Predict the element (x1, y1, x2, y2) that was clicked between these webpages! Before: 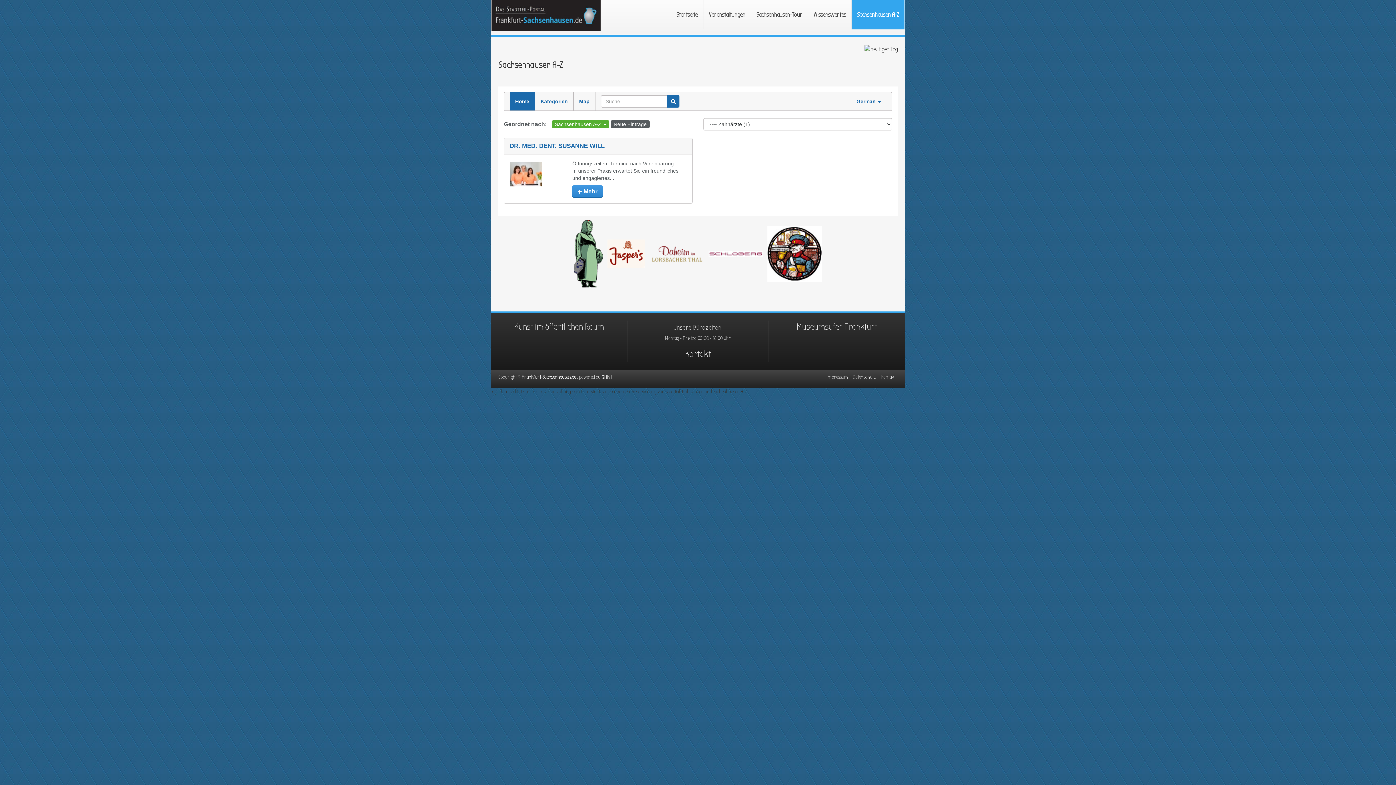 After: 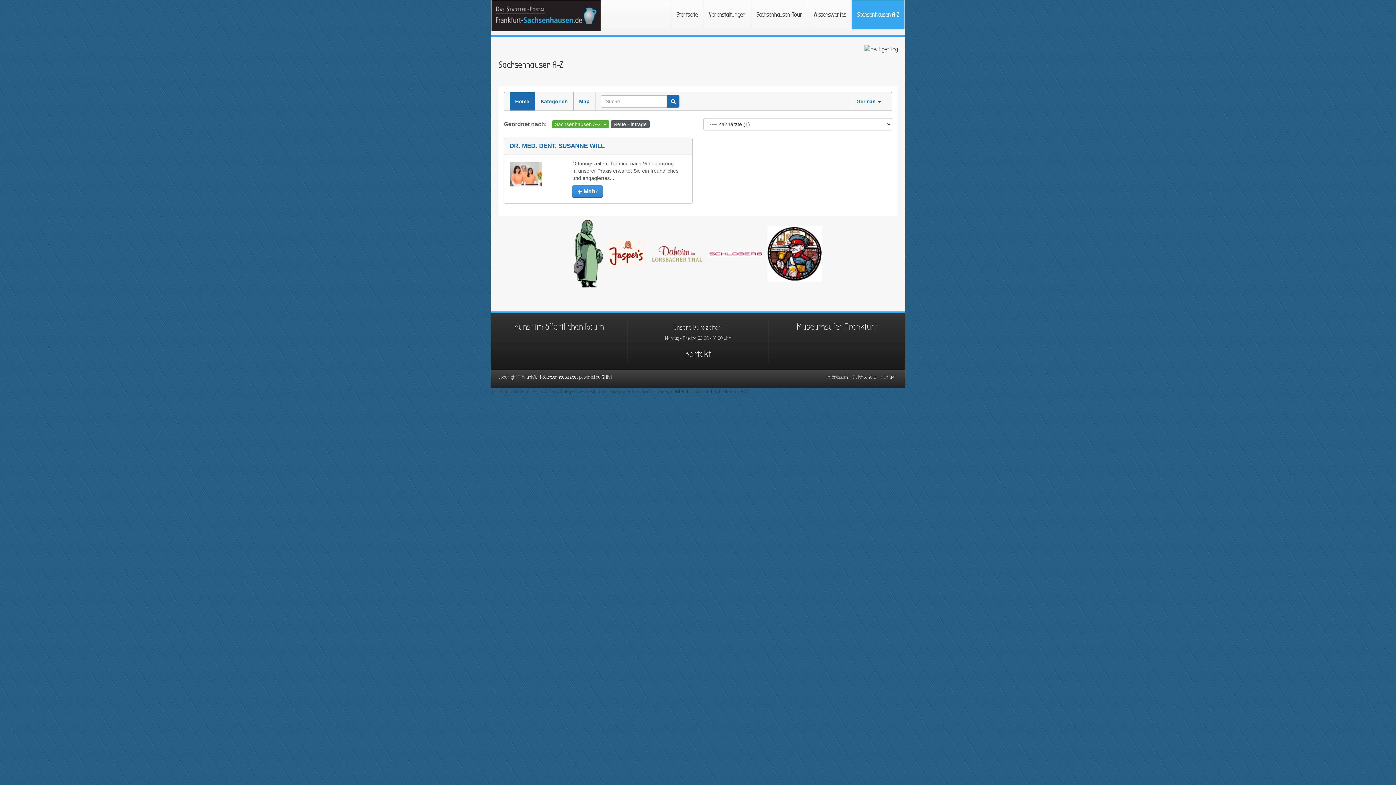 Action: bbox: (649, 249, 704, 256)